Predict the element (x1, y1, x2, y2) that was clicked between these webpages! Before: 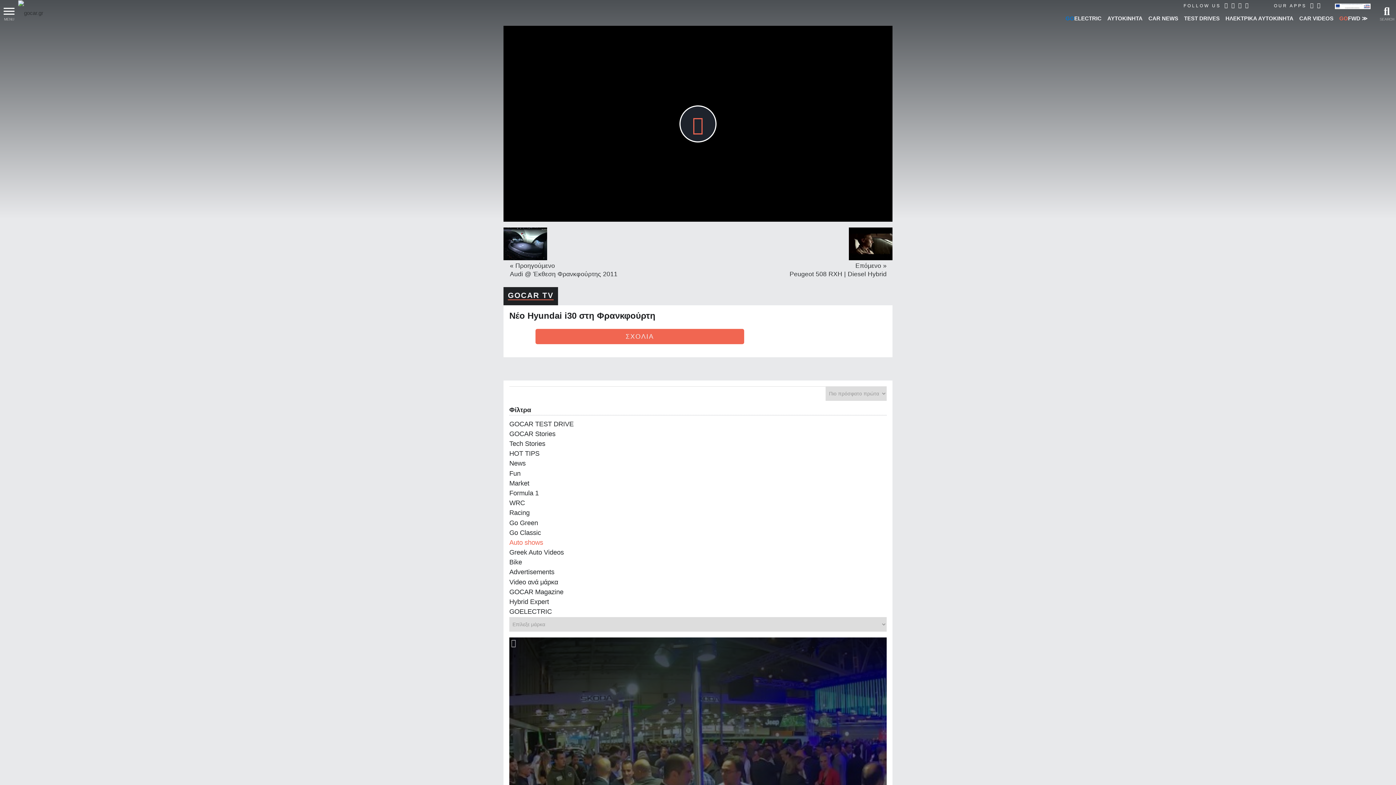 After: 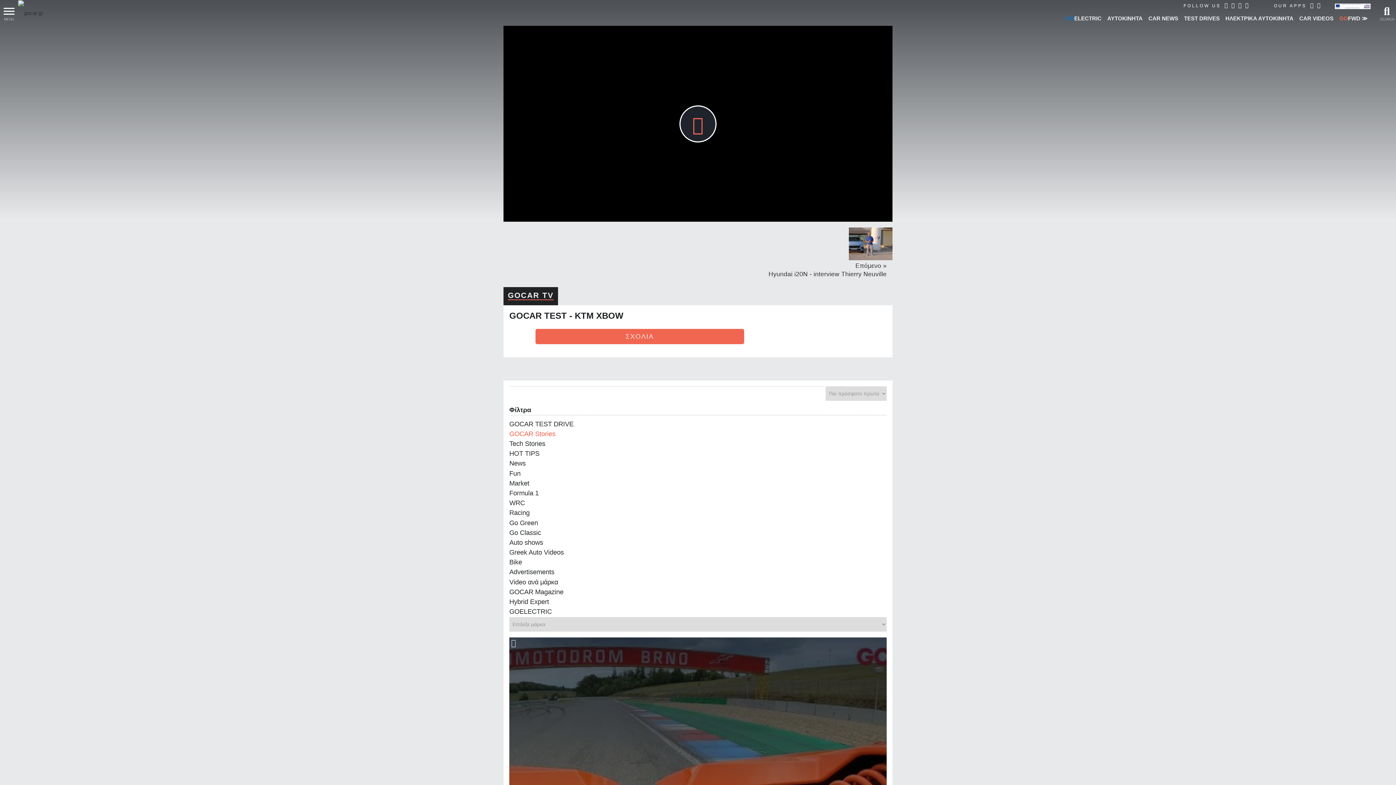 Action: bbox: (509, 430, 555, 437) label: GOCAR Stories